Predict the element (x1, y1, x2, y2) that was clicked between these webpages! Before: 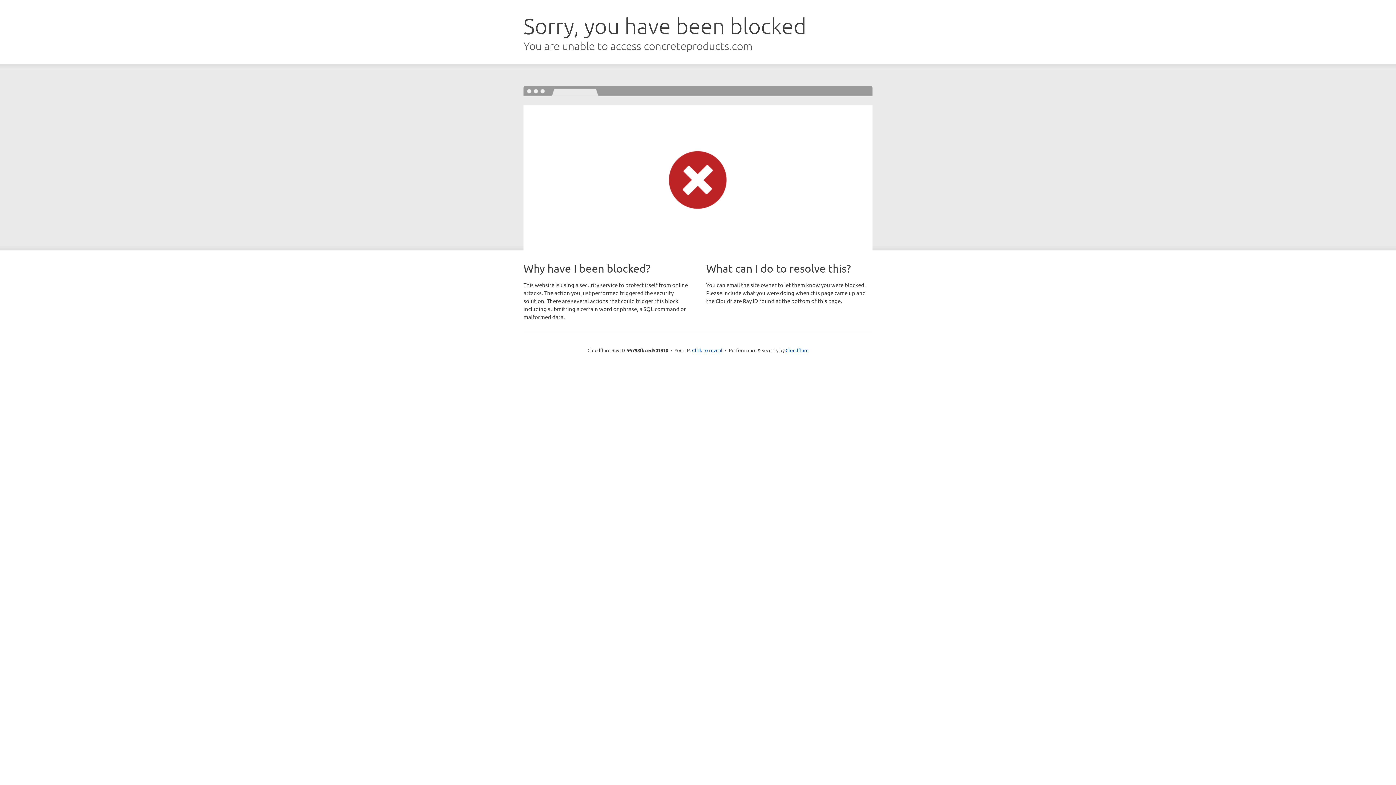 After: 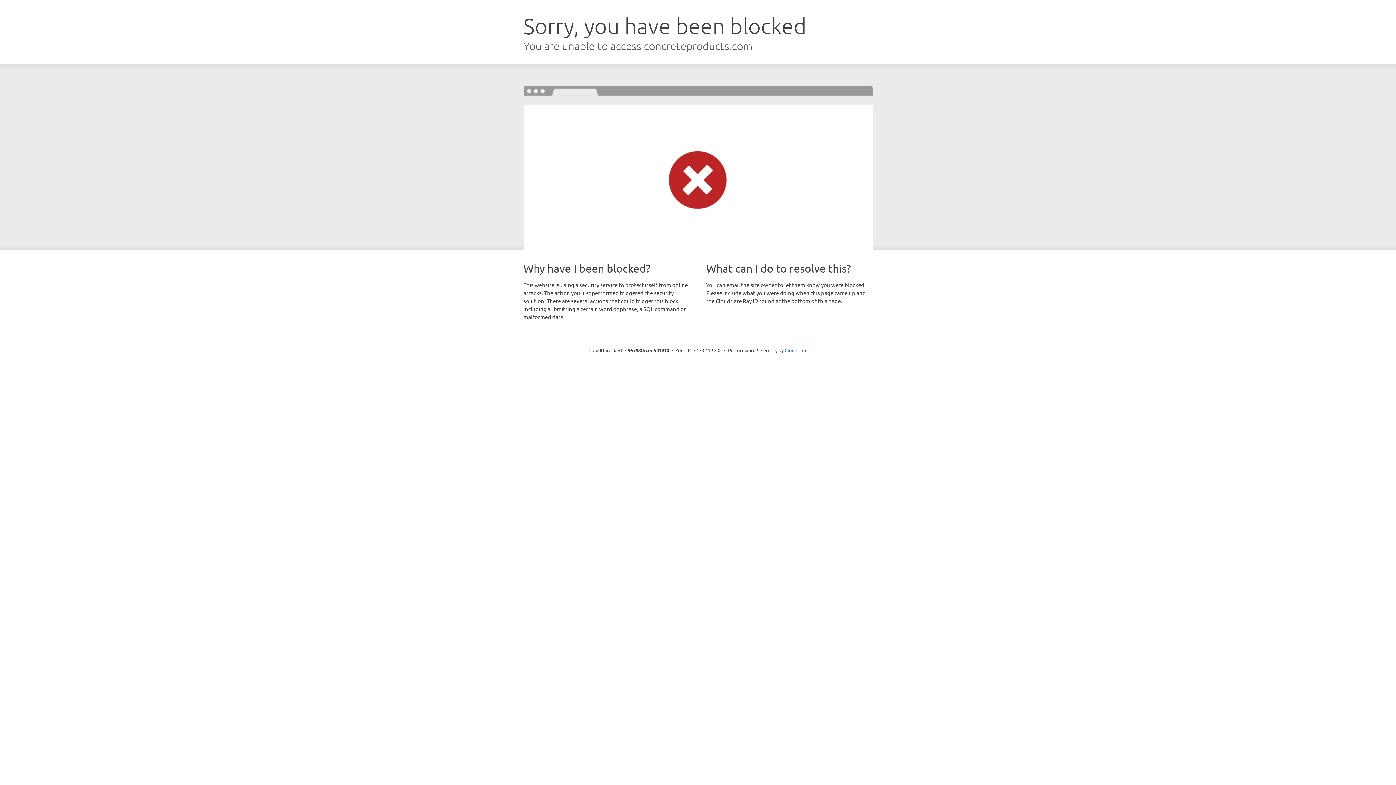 Action: bbox: (692, 346, 722, 353) label: Click to reveal